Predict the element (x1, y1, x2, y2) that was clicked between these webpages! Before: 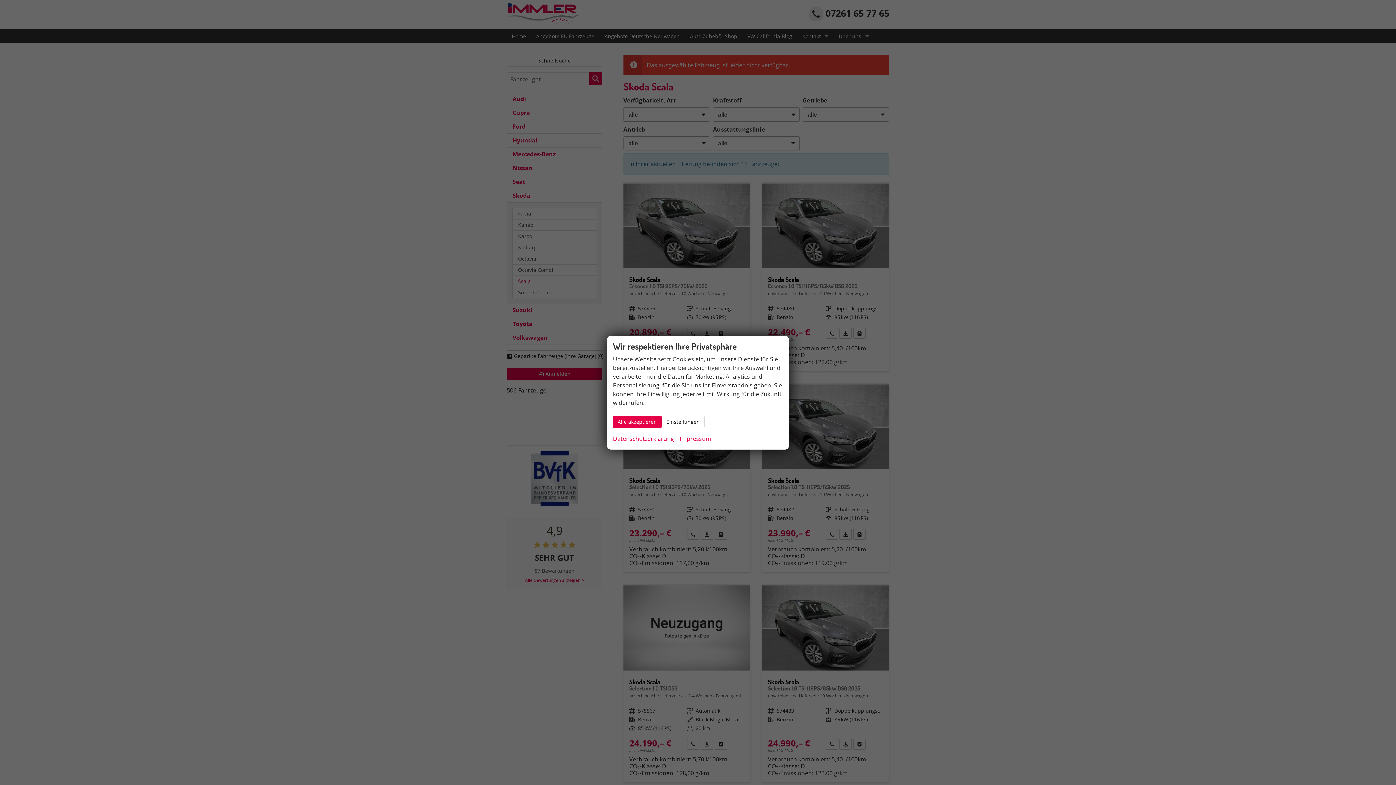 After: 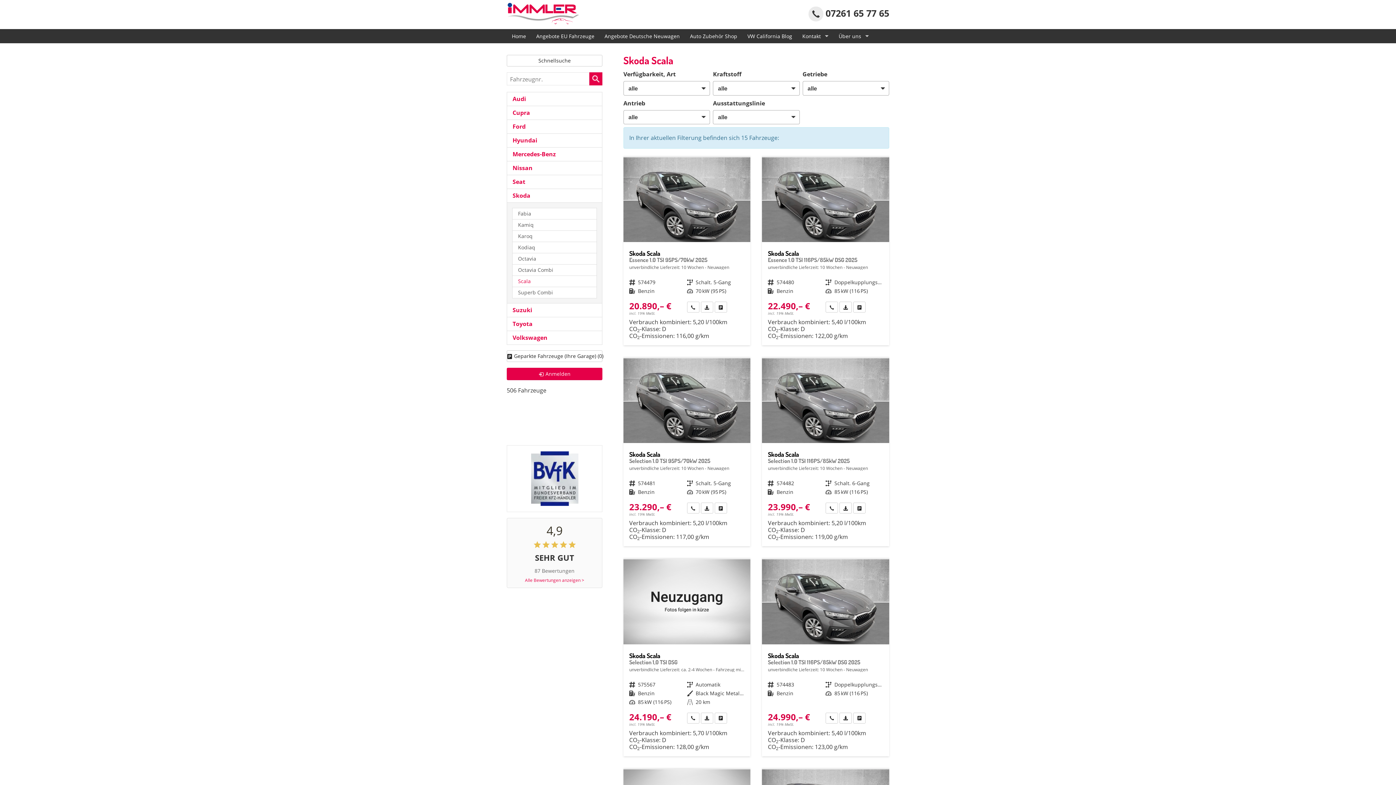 Action: label: Alle akzeptieren bbox: (613, 415, 661, 428)